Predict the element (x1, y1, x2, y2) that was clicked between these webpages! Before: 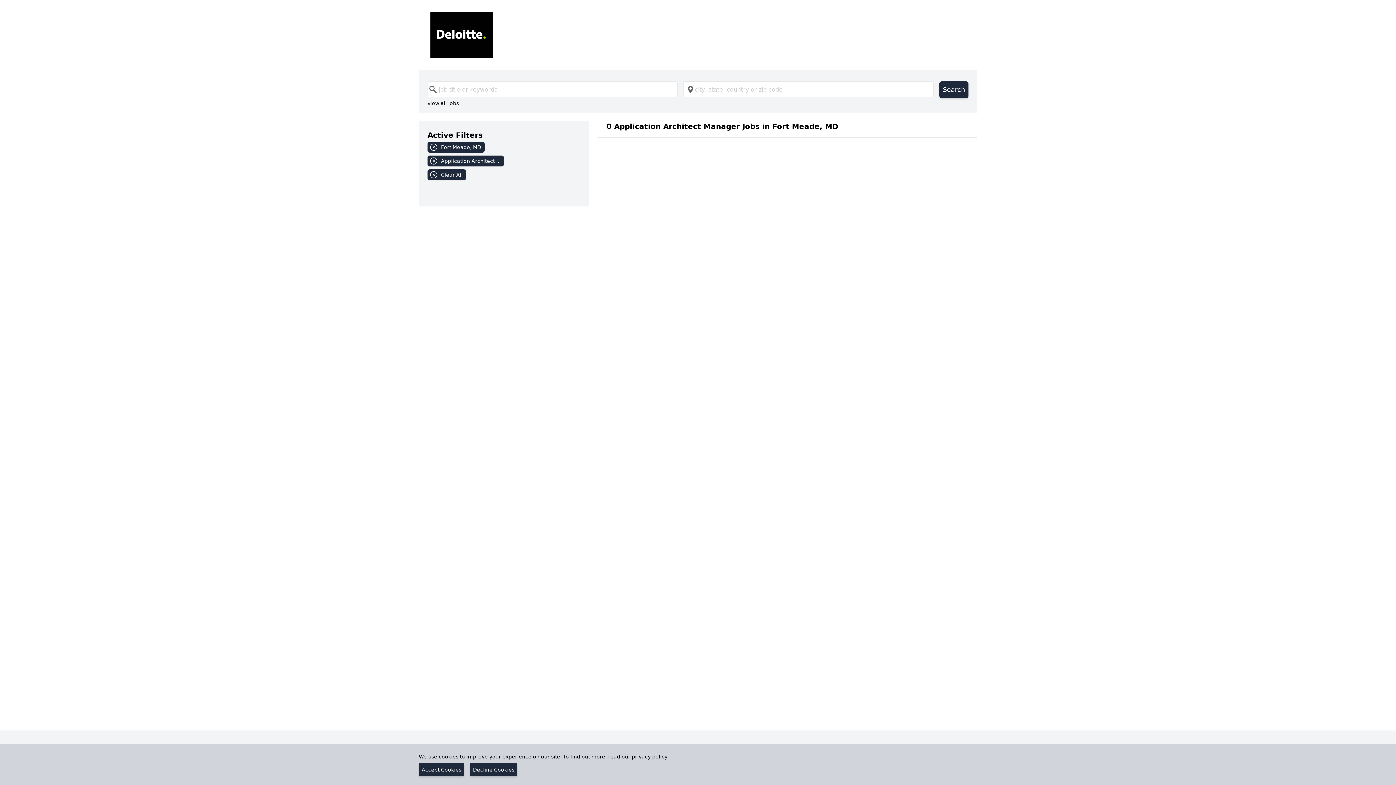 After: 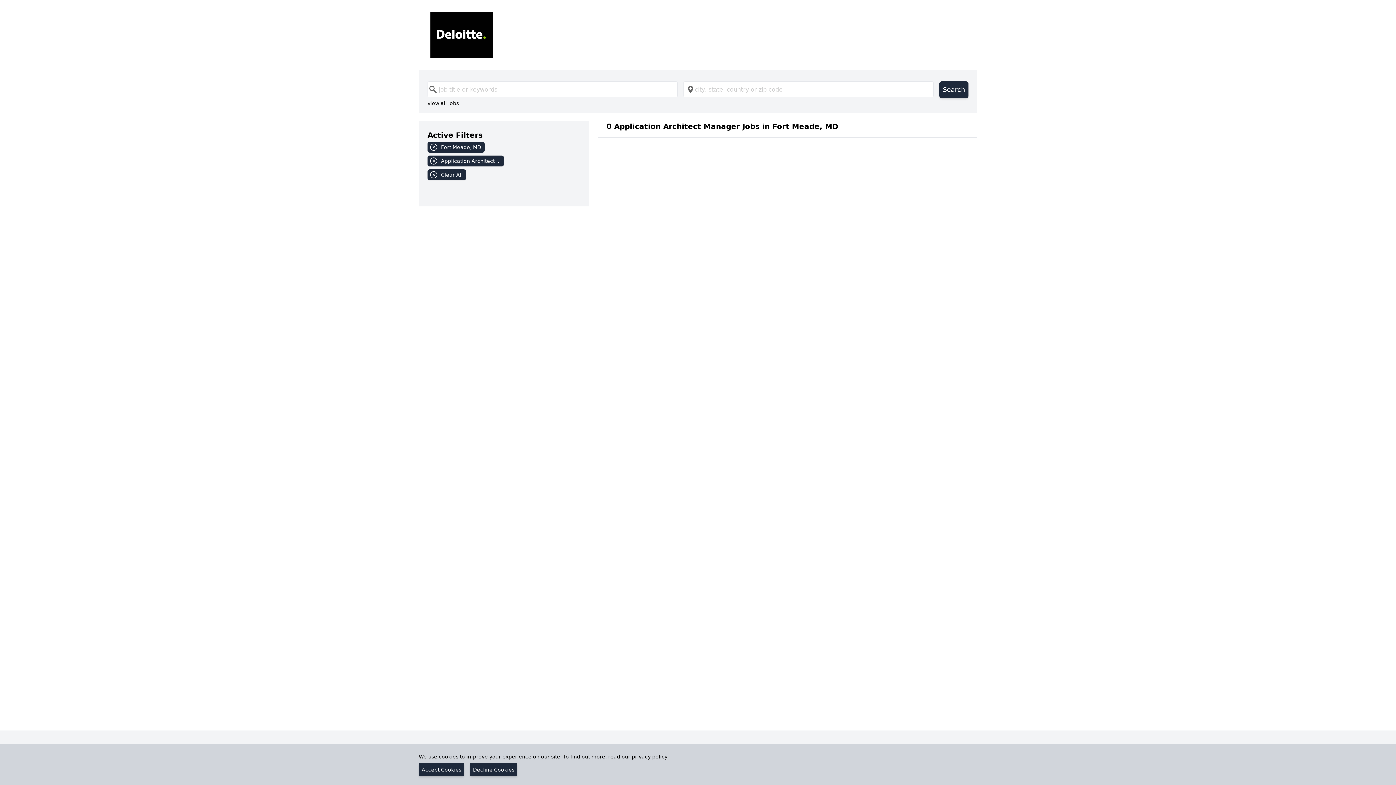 Action: label: privacy policy bbox: (632, 754, 667, 760)